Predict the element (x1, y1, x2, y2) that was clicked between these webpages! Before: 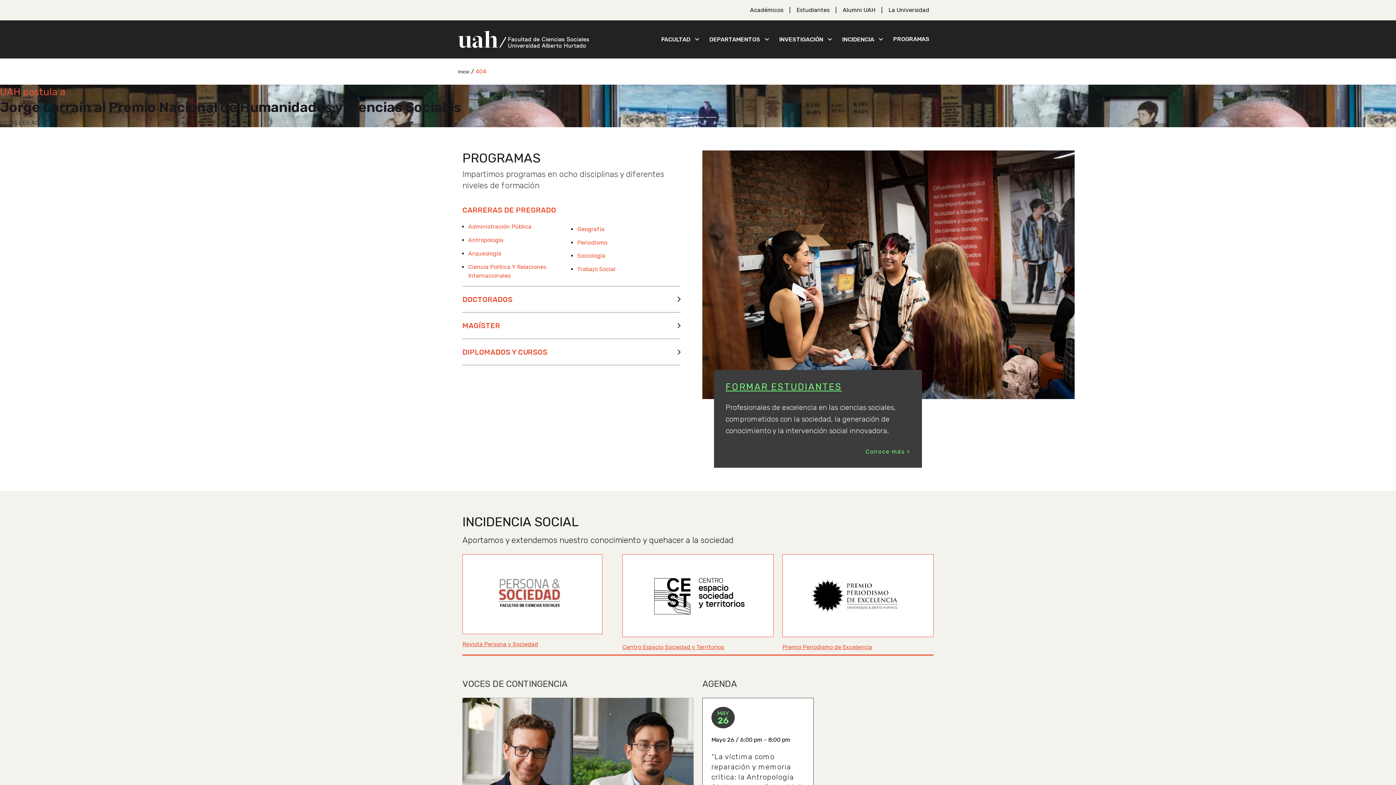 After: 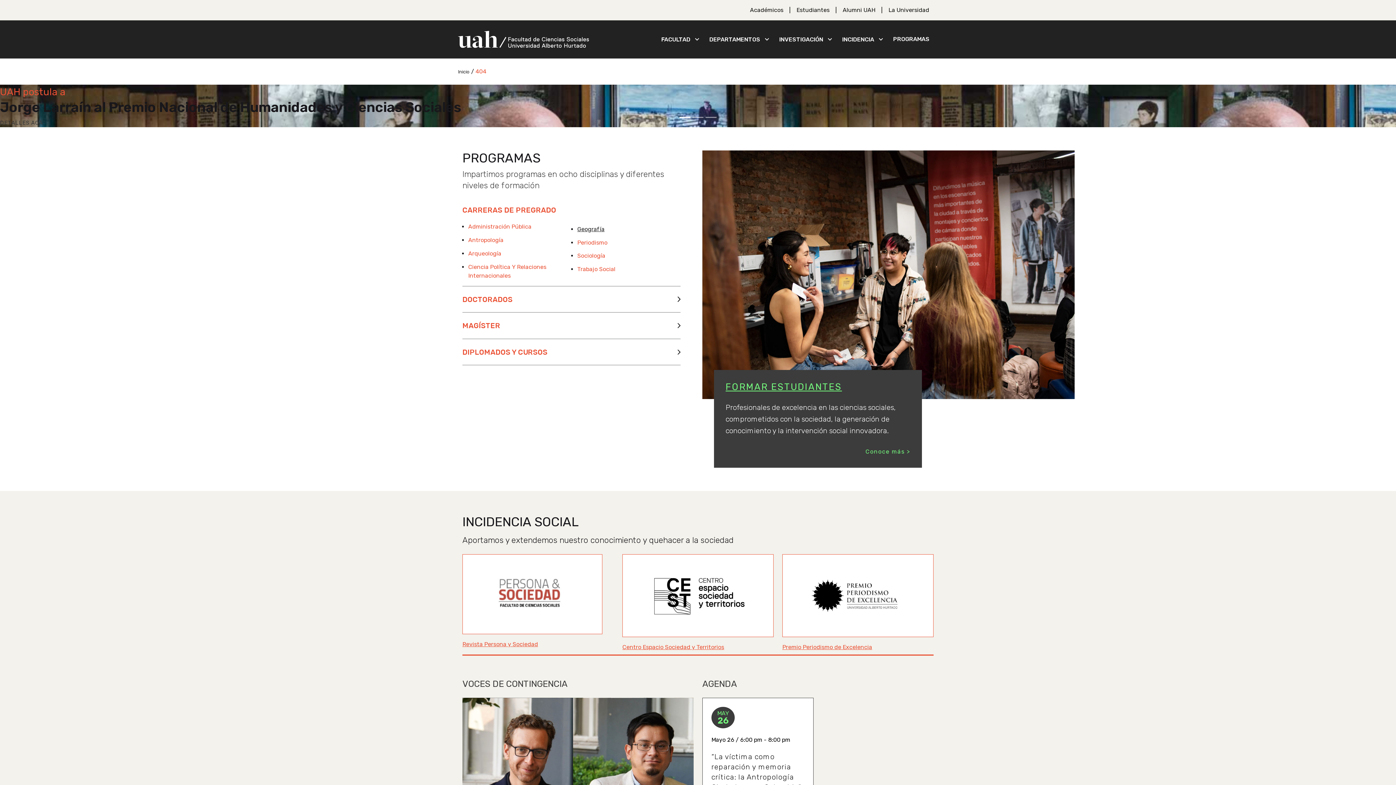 Action: bbox: (577, 225, 680, 233) label: Geografía